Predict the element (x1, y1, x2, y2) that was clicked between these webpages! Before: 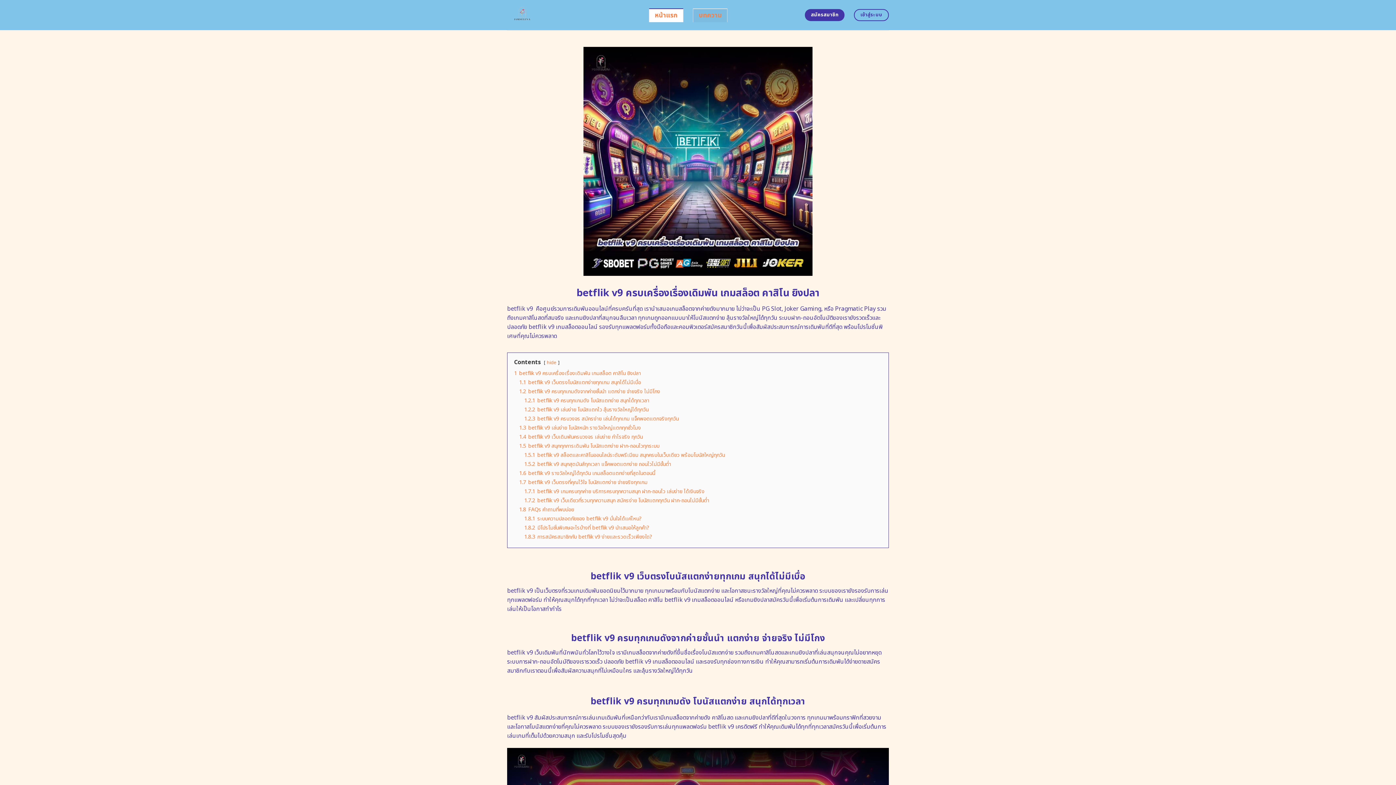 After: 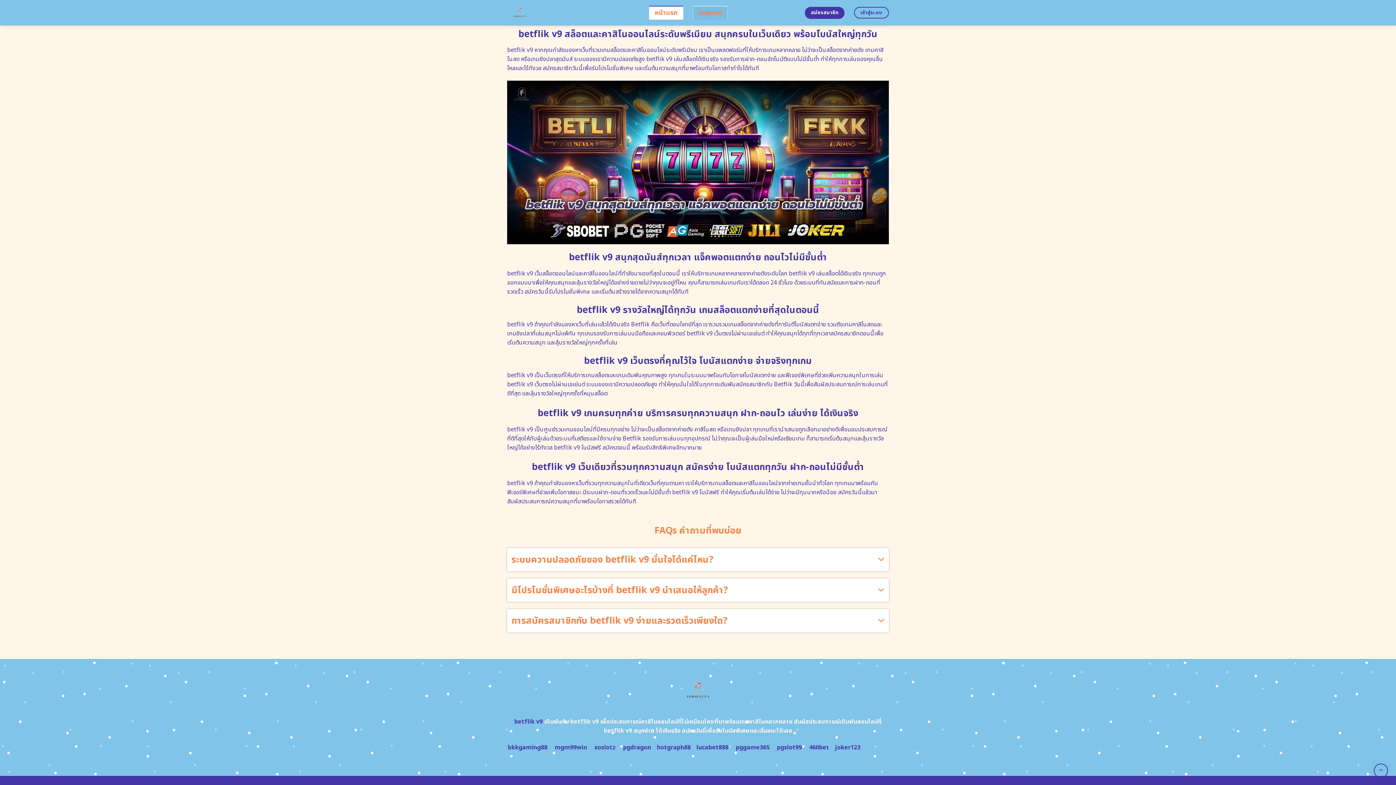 Action: bbox: (519, 478, 647, 486) label: 1.7 betflik v9 เว็บตรงที่คุณไว้ใจ โบนัสแตกง่าย จ่ายจริงทุกเกม